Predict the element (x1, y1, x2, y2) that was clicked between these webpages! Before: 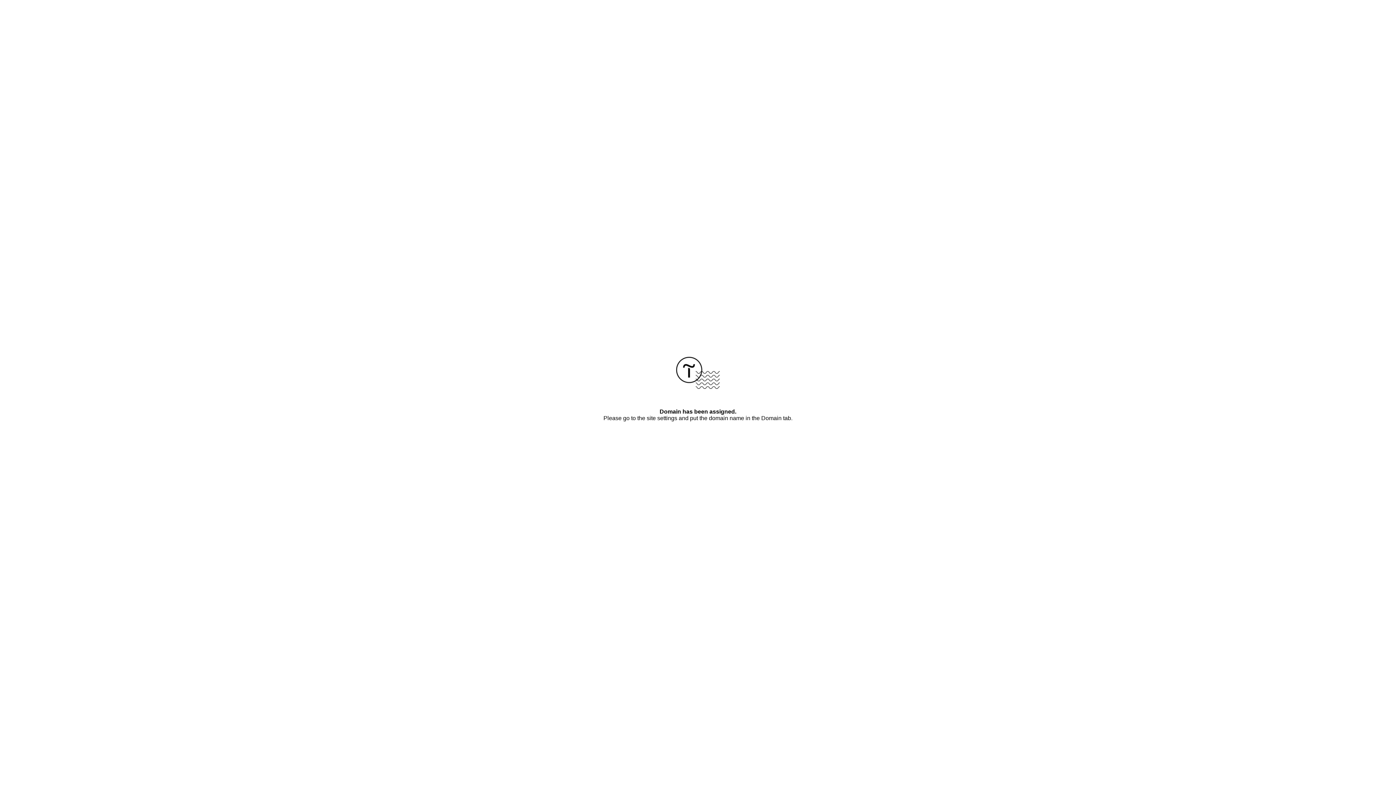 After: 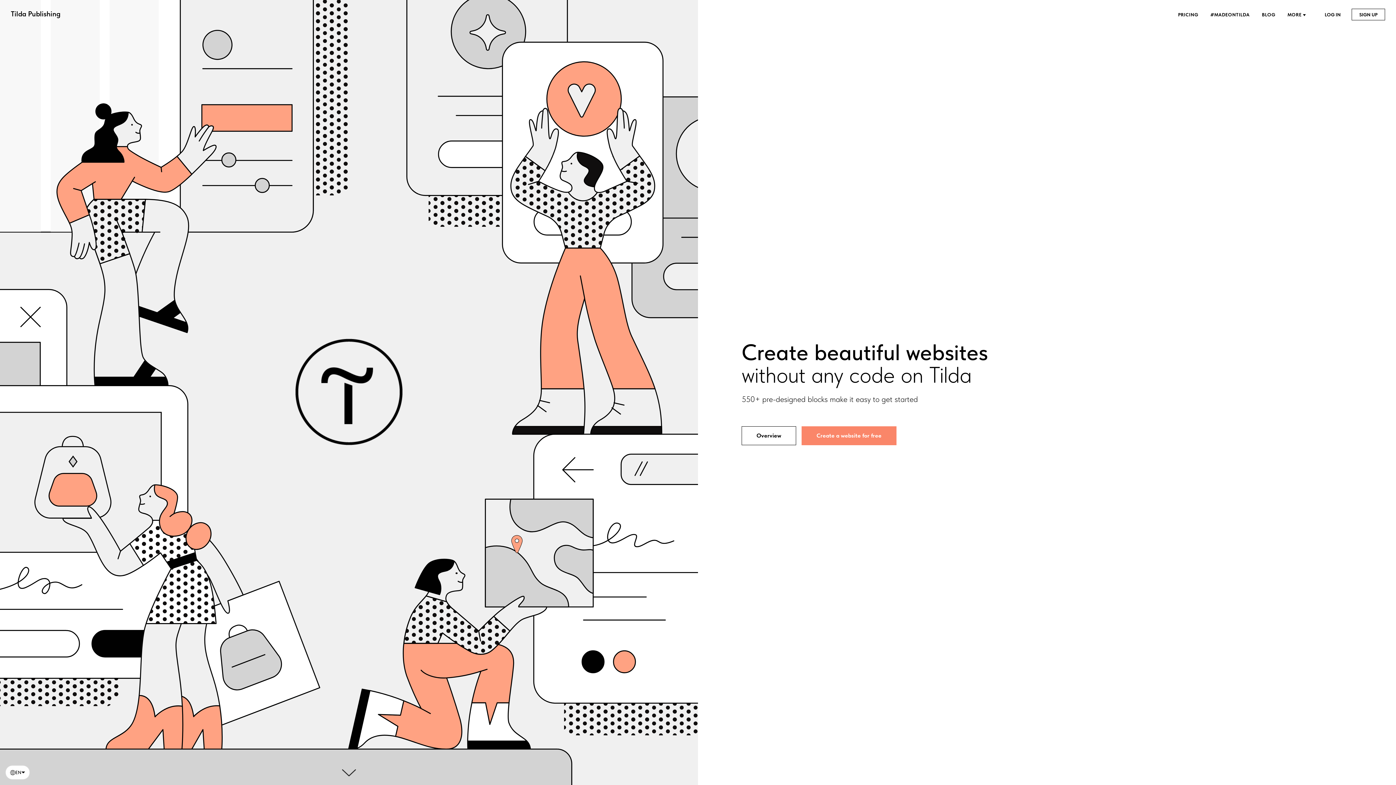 Action: bbox: (676, 384, 720, 390)